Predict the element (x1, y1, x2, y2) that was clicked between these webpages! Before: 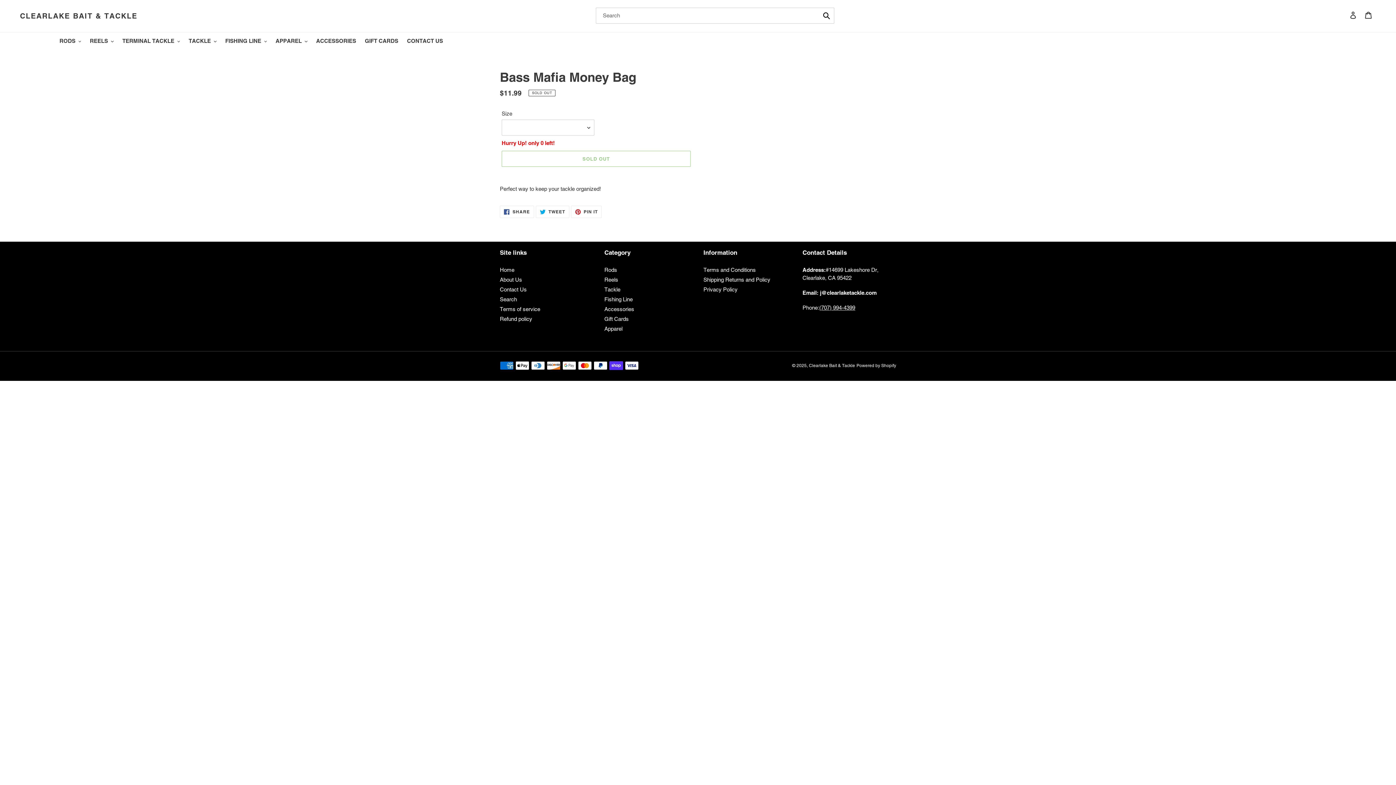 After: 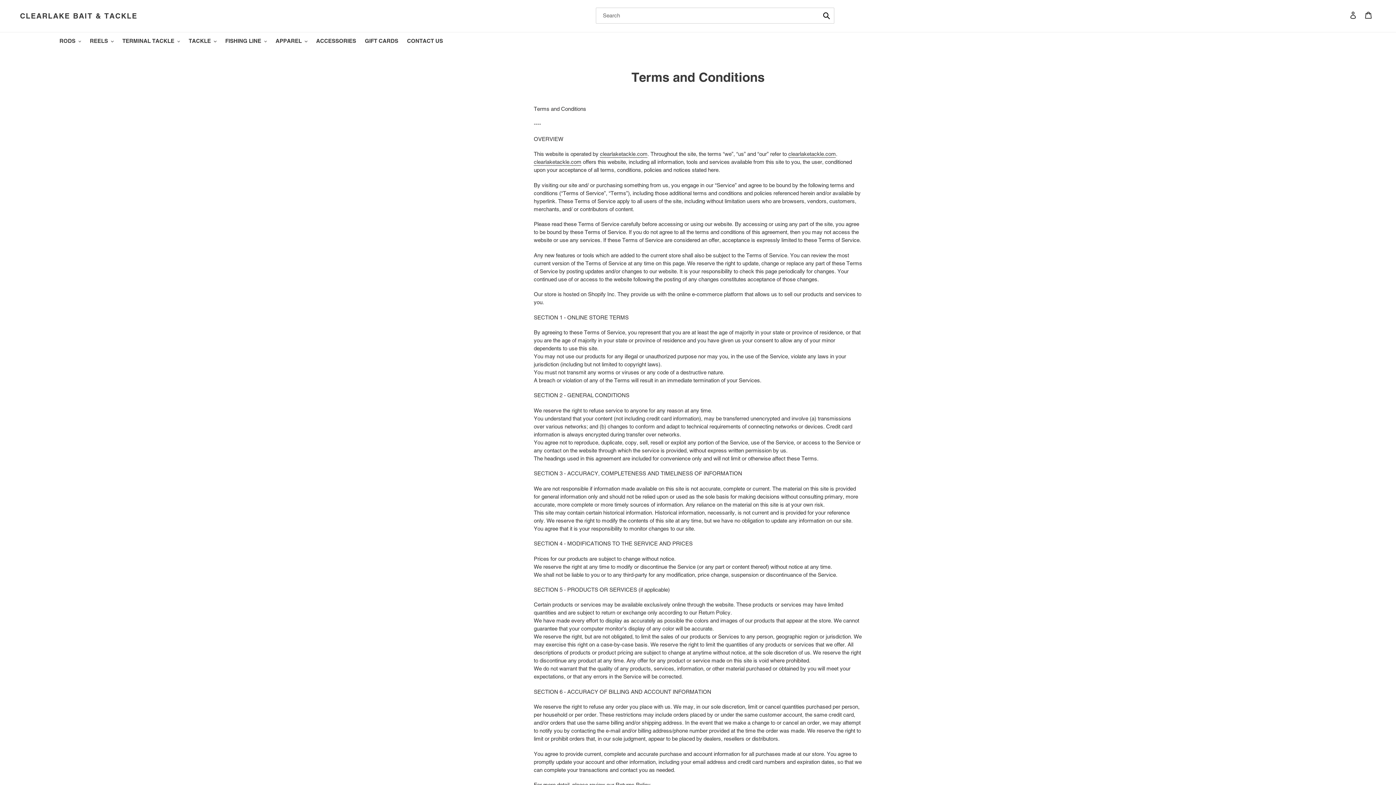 Action: bbox: (703, 266, 756, 272) label: Terms and Conditions